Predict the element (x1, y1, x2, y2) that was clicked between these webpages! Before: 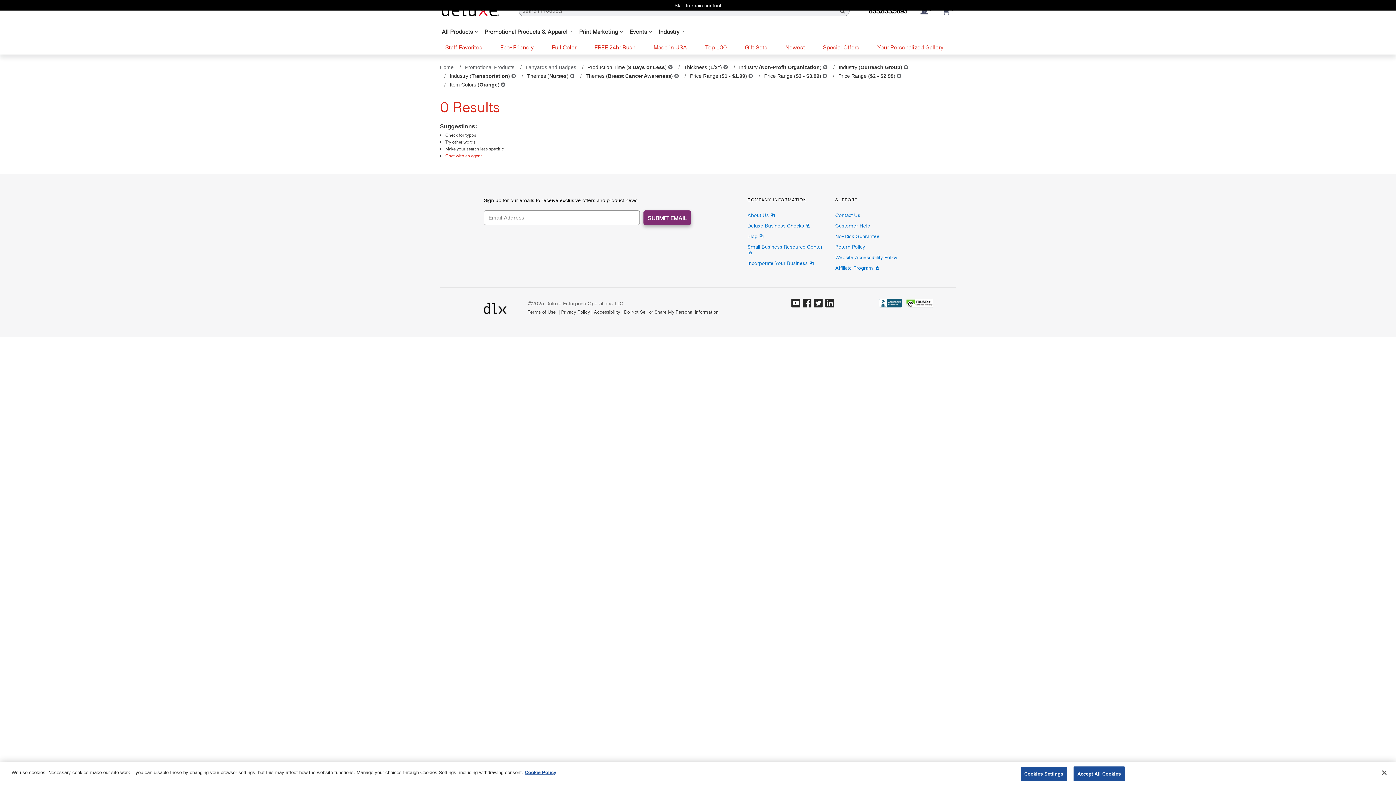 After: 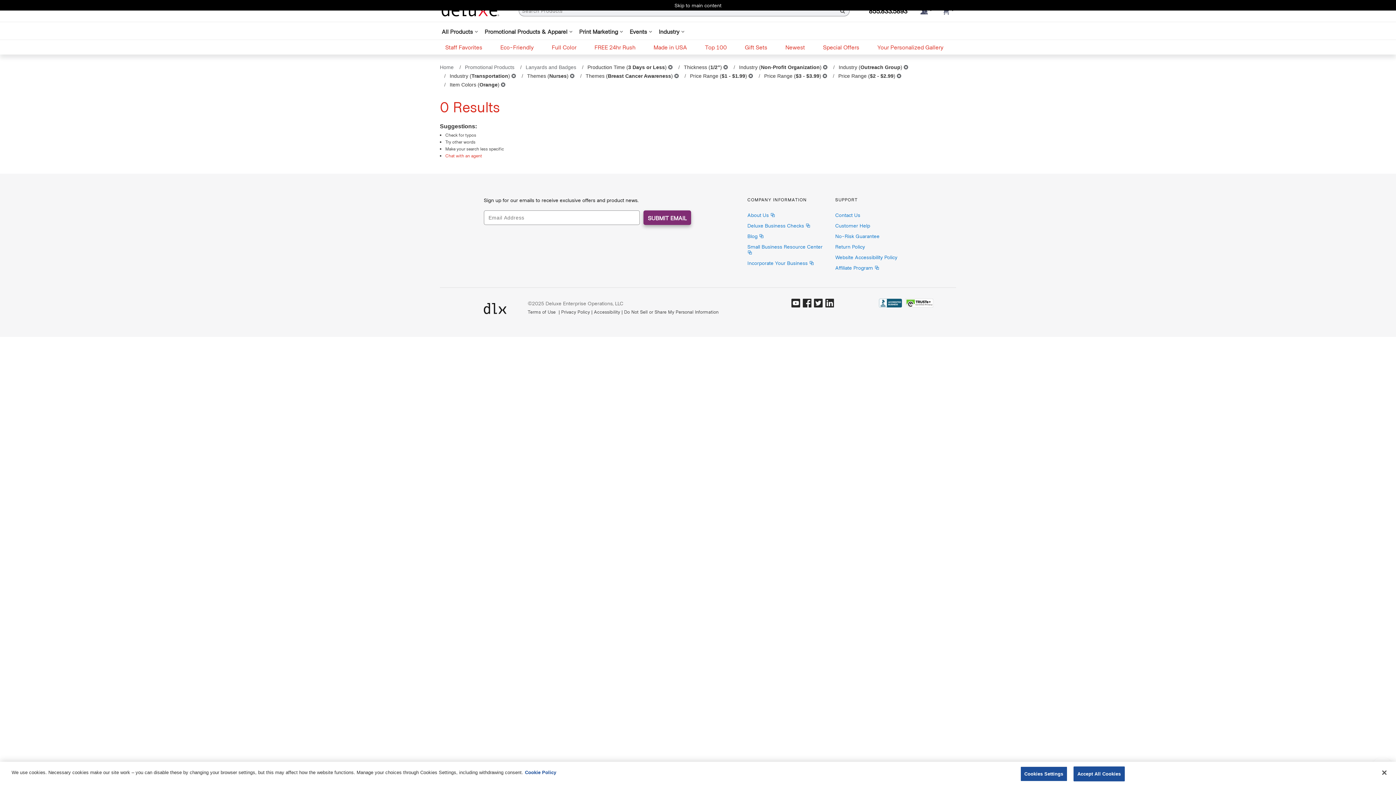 Action: bbox: (525, 770, 556, 775) label: More information about your privacy, opens in a new tab